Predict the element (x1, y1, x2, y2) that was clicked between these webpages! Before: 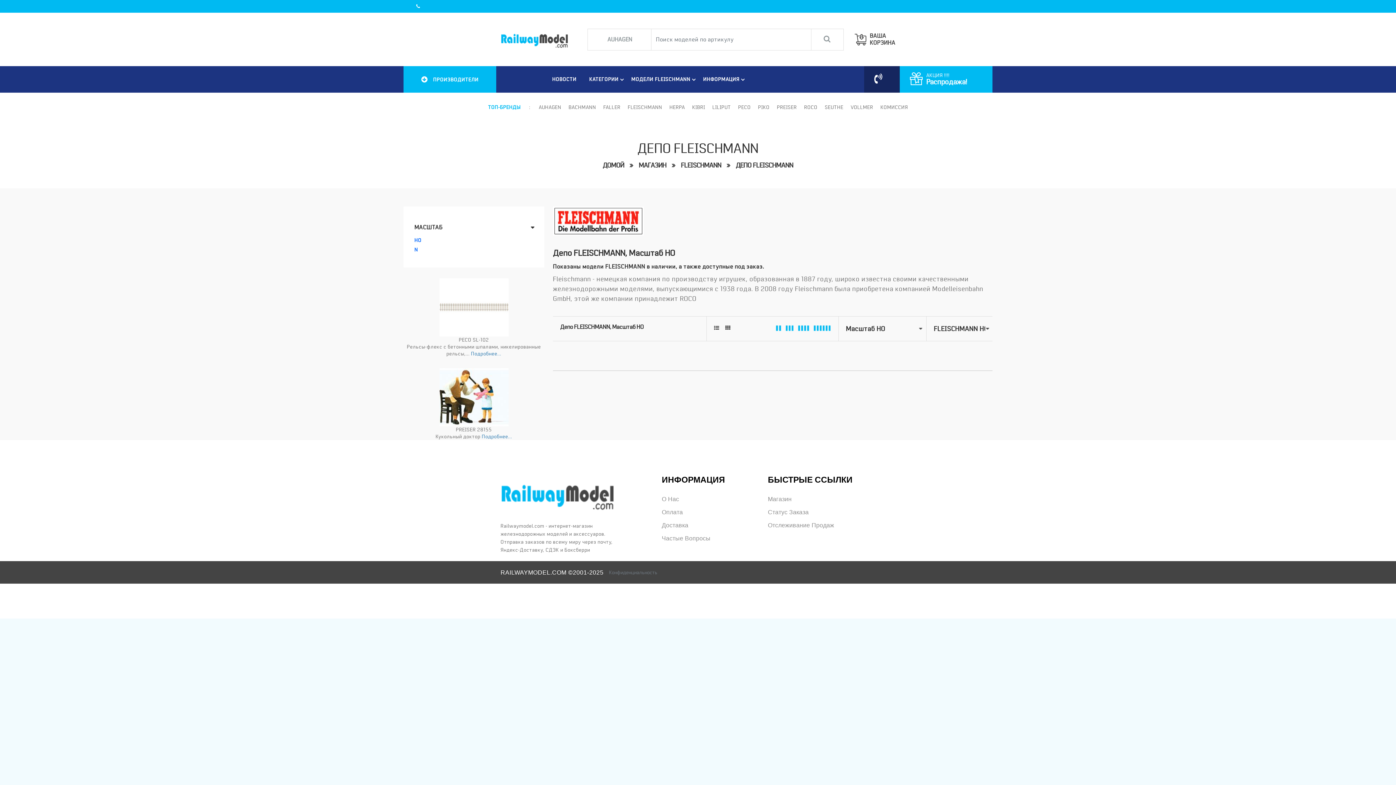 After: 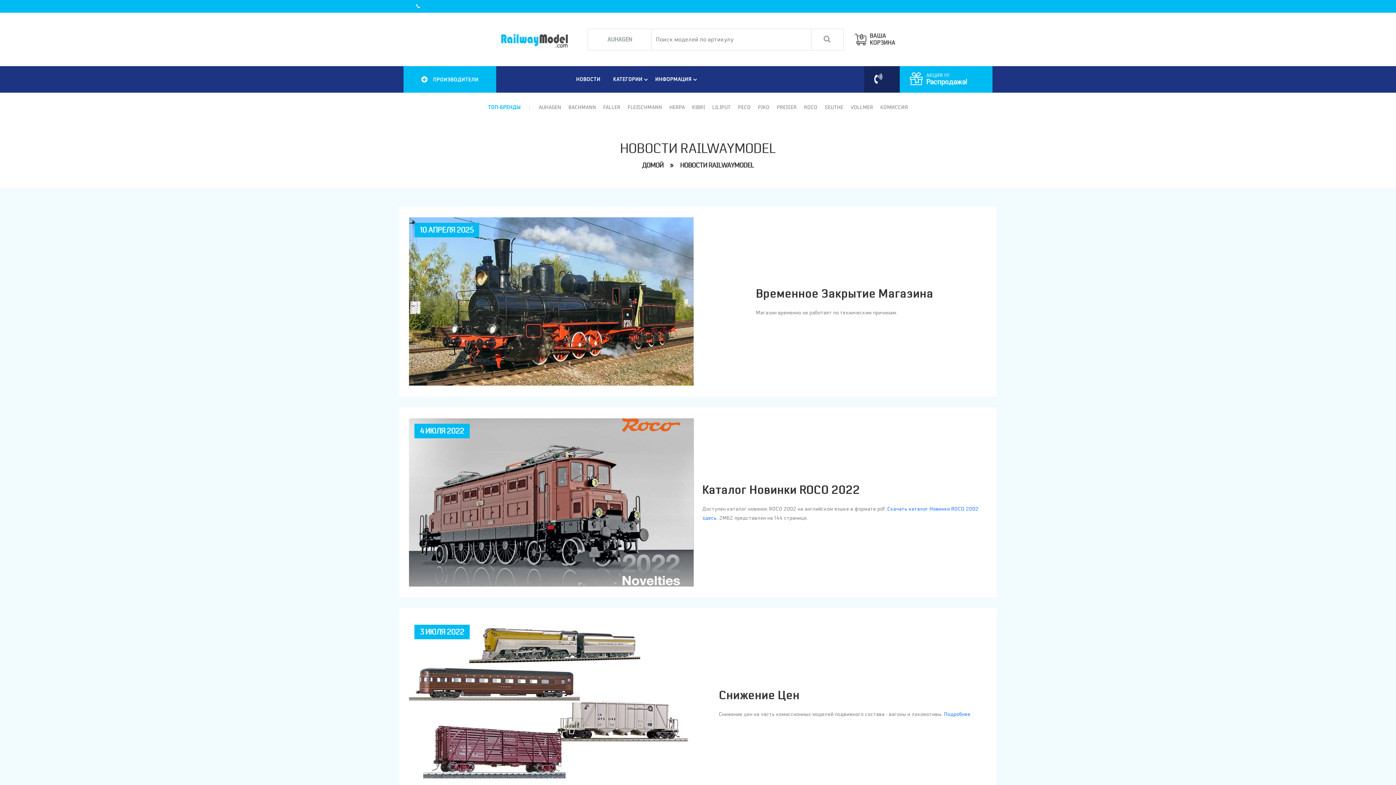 Action: label: НОВОСТИ bbox: (552, 66, 589, 92)